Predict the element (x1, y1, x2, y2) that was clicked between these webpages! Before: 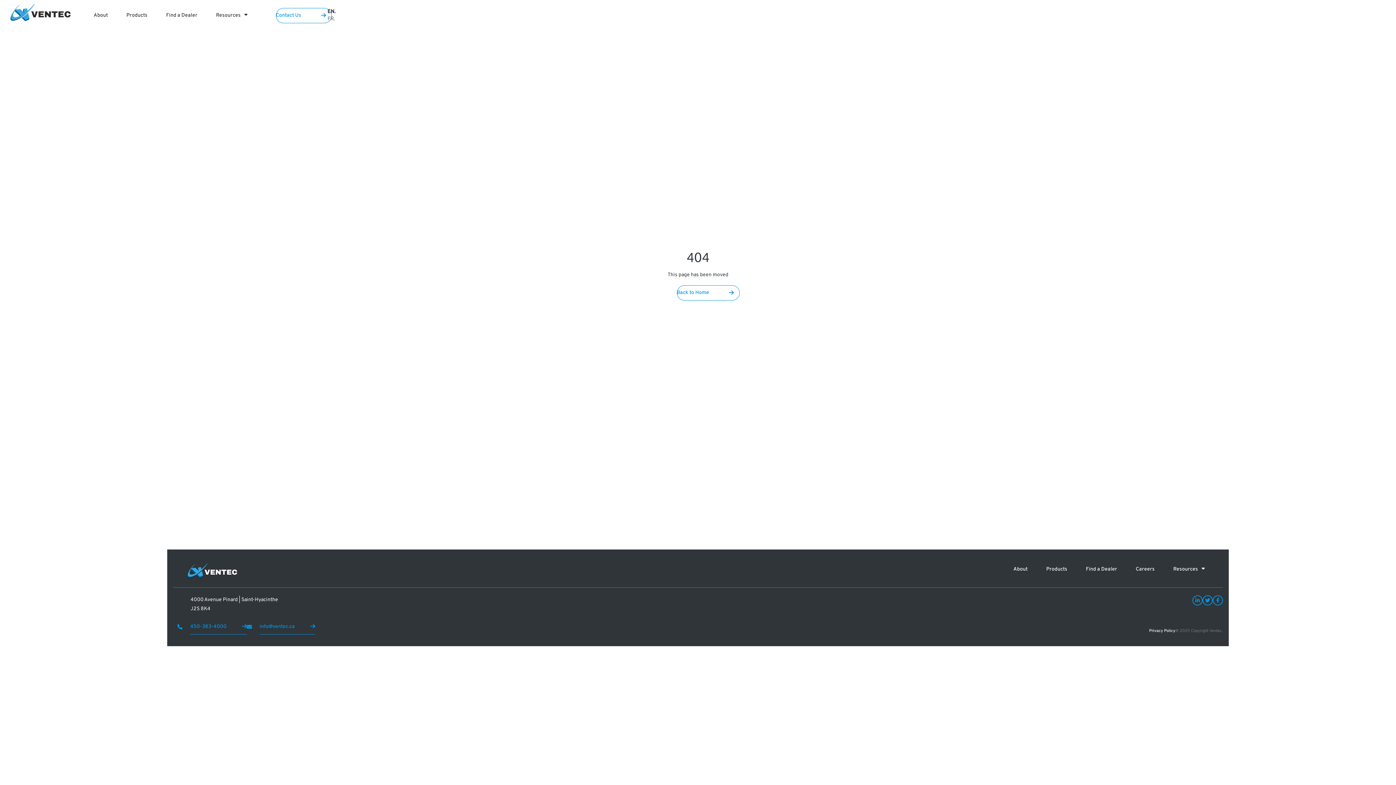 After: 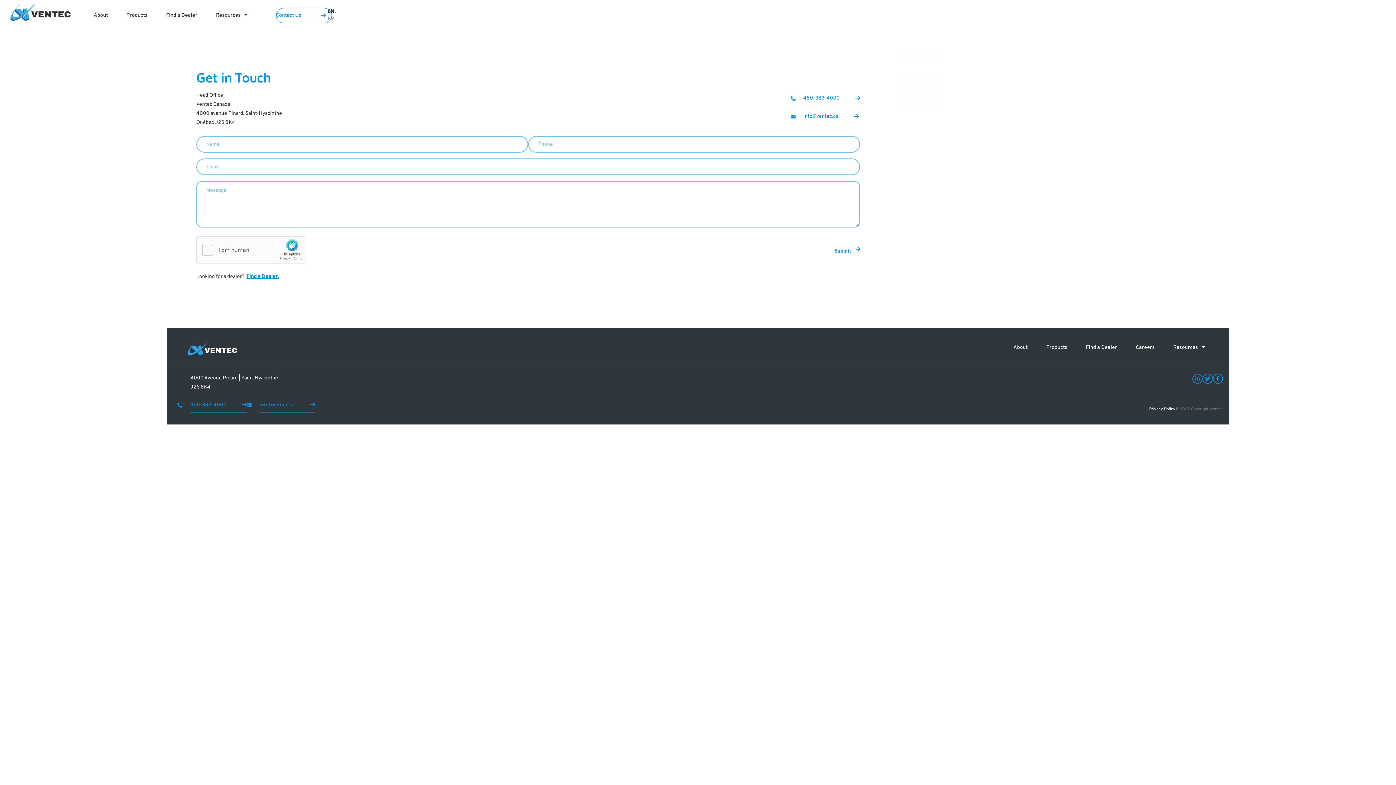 Action: bbox: (265, 7, 321, 23) label: Contact Us
